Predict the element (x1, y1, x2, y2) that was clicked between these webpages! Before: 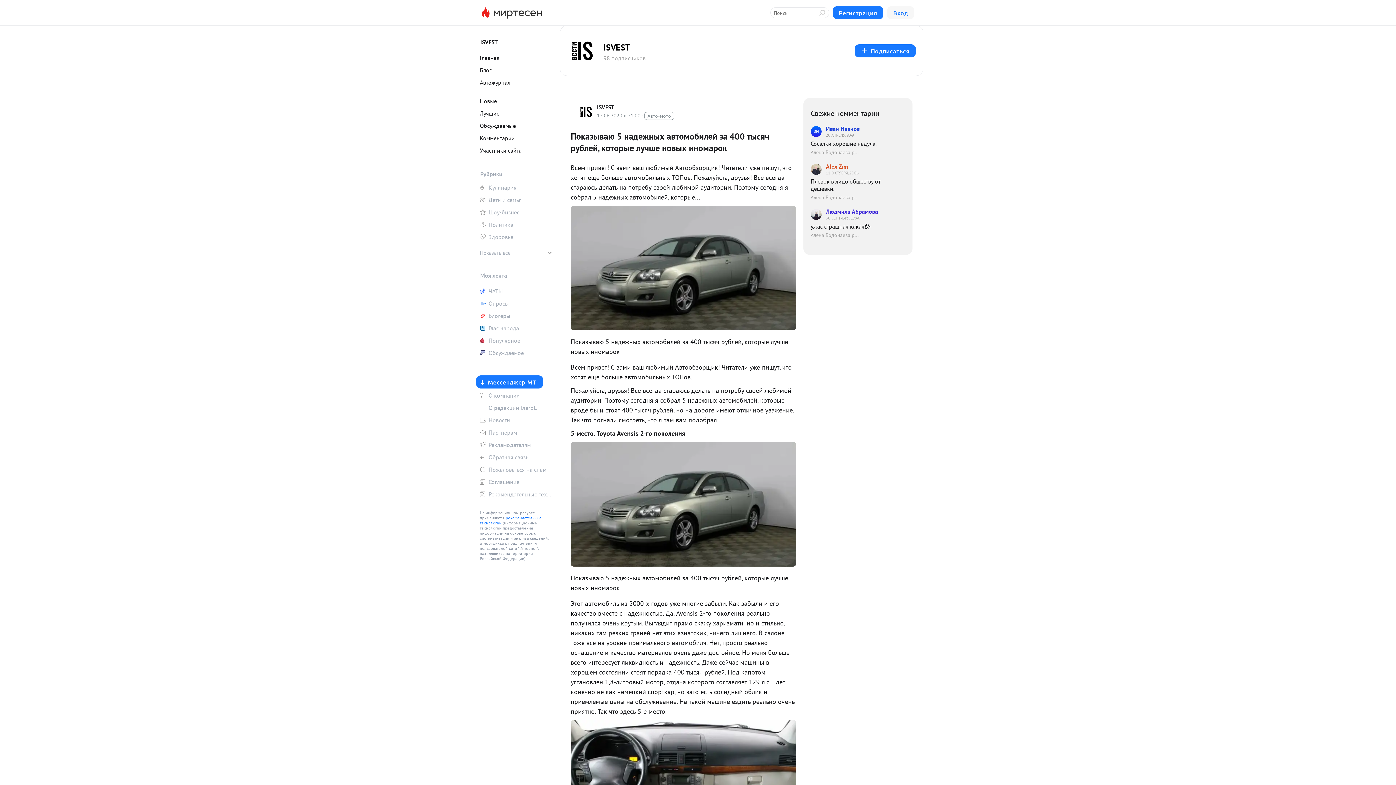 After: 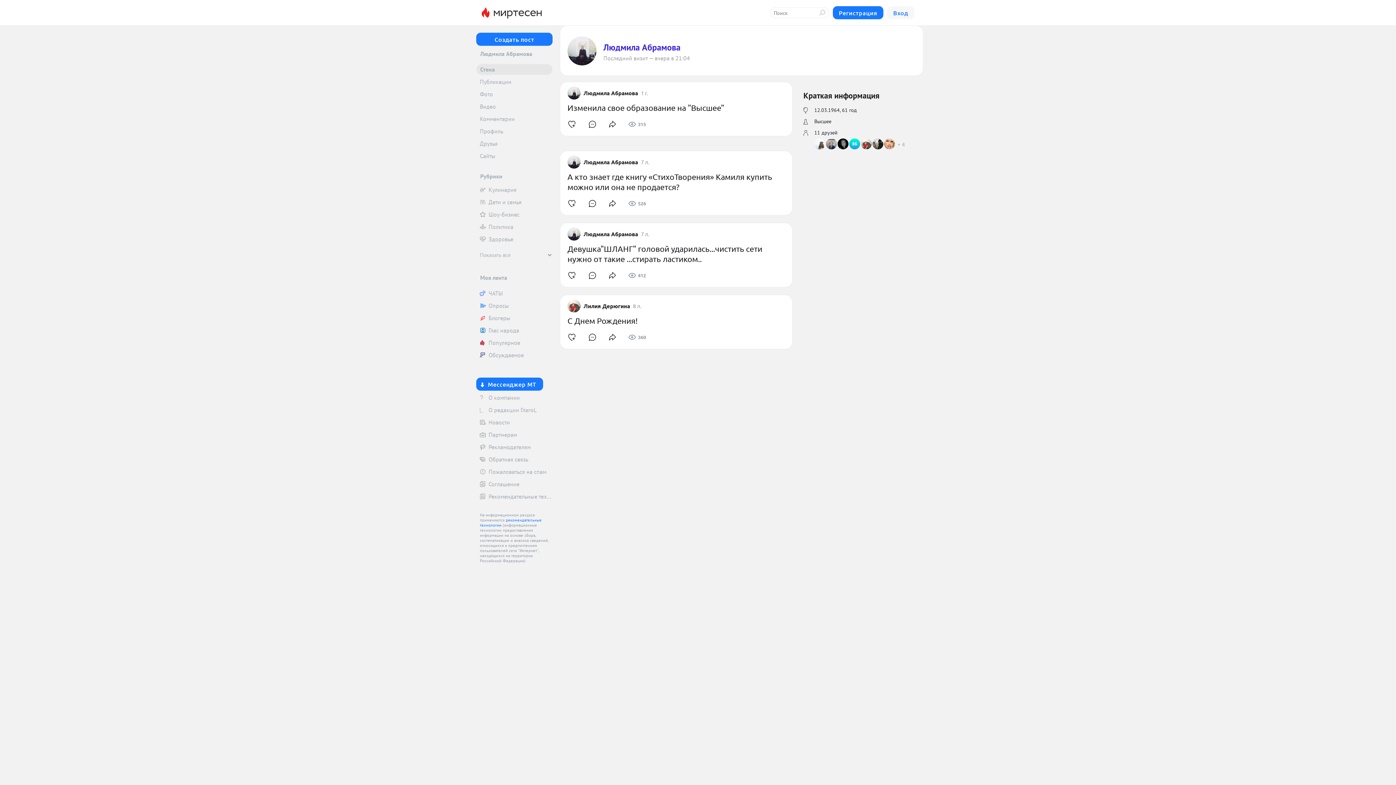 Action: bbox: (810, 208, 898, 221) label: Людмила Абрамова
30 СЕНТЯБРЯ, 17:46